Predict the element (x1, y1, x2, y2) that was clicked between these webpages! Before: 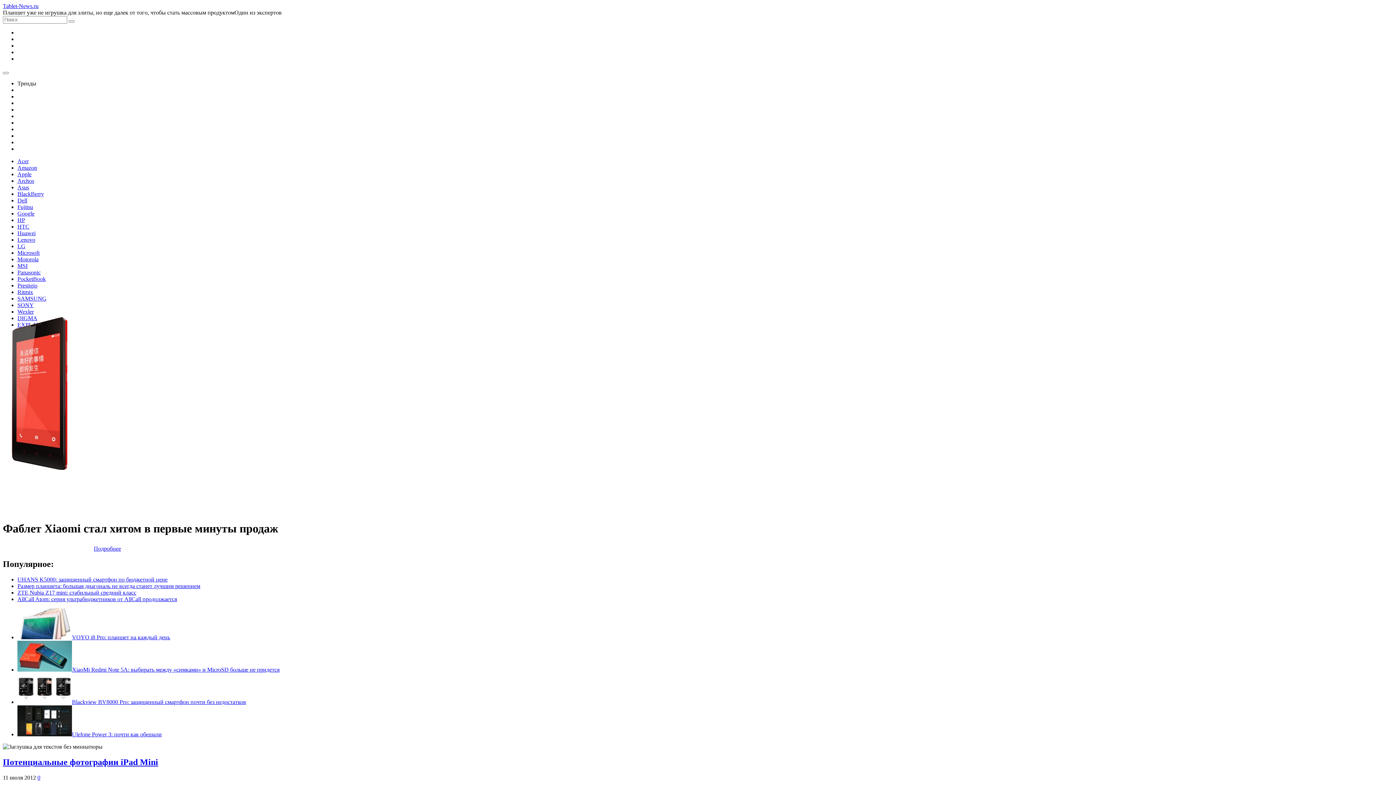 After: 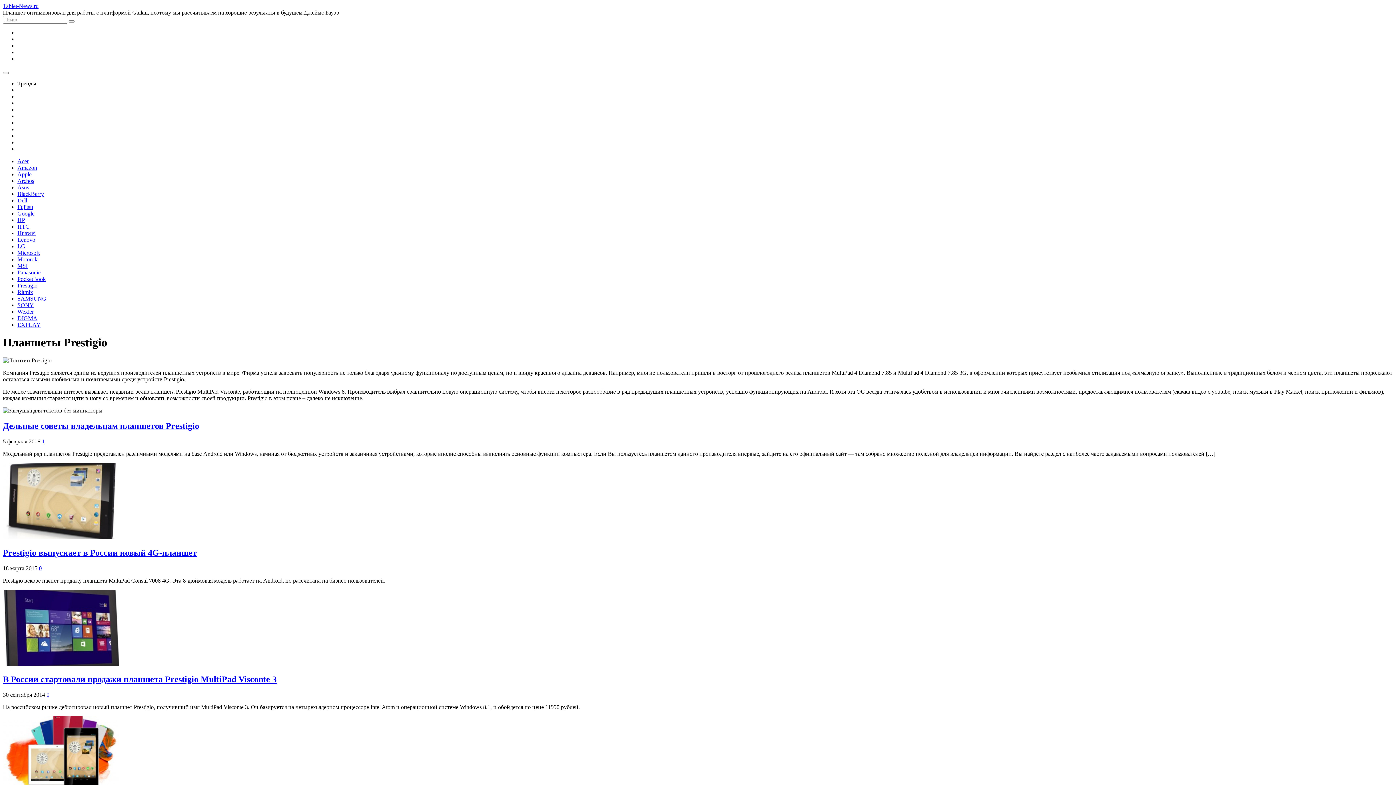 Action: label: Prestigio bbox: (17, 282, 37, 288)